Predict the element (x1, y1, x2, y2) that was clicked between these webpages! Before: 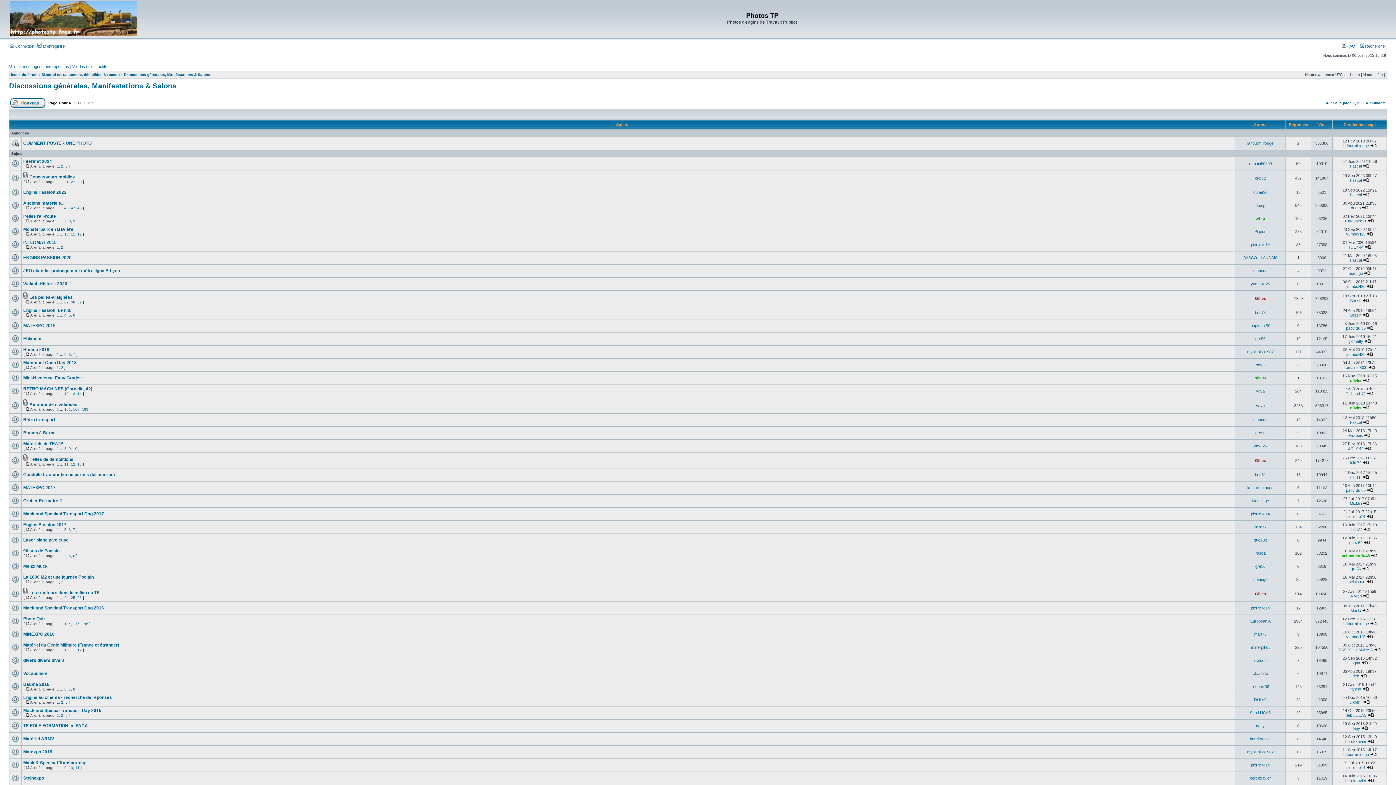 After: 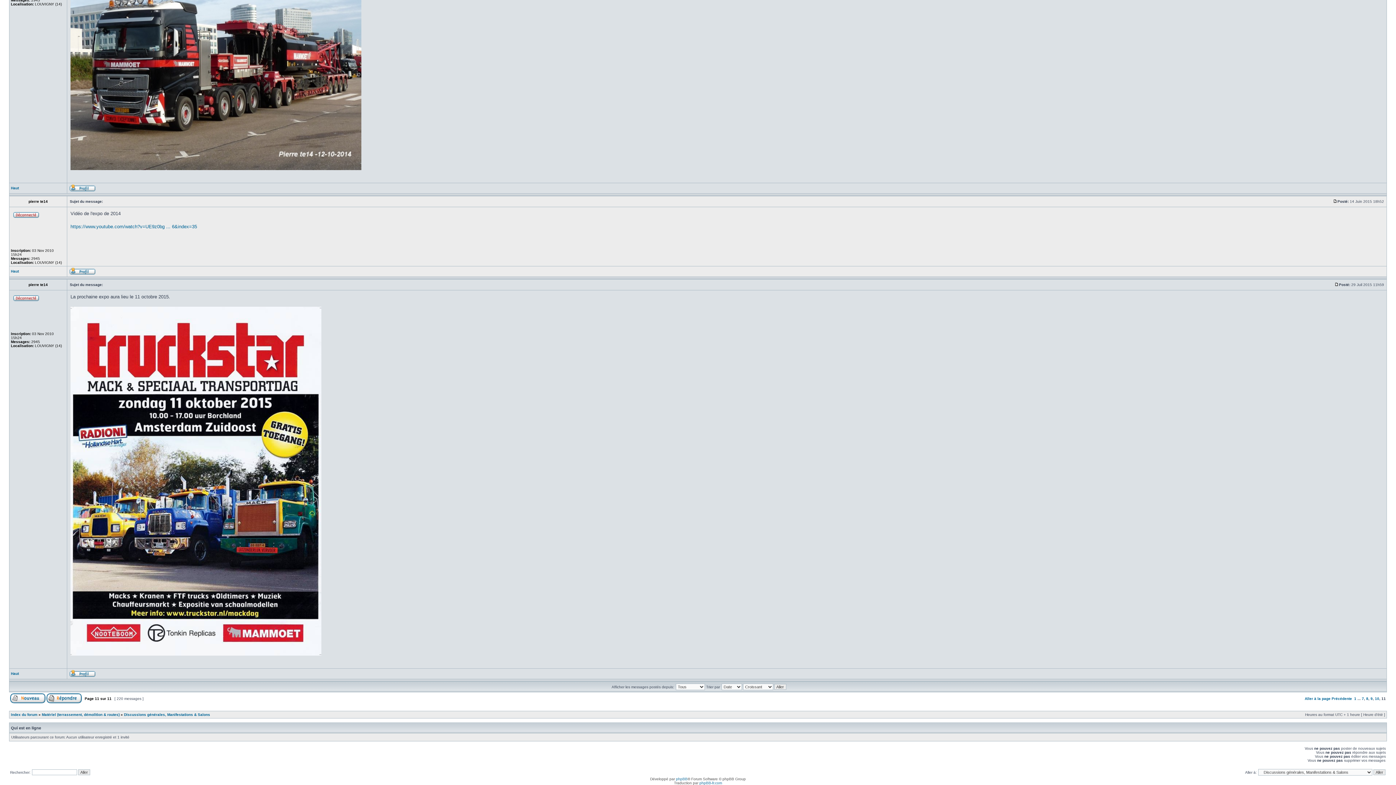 Action: bbox: (1366, 765, 1373, 770)